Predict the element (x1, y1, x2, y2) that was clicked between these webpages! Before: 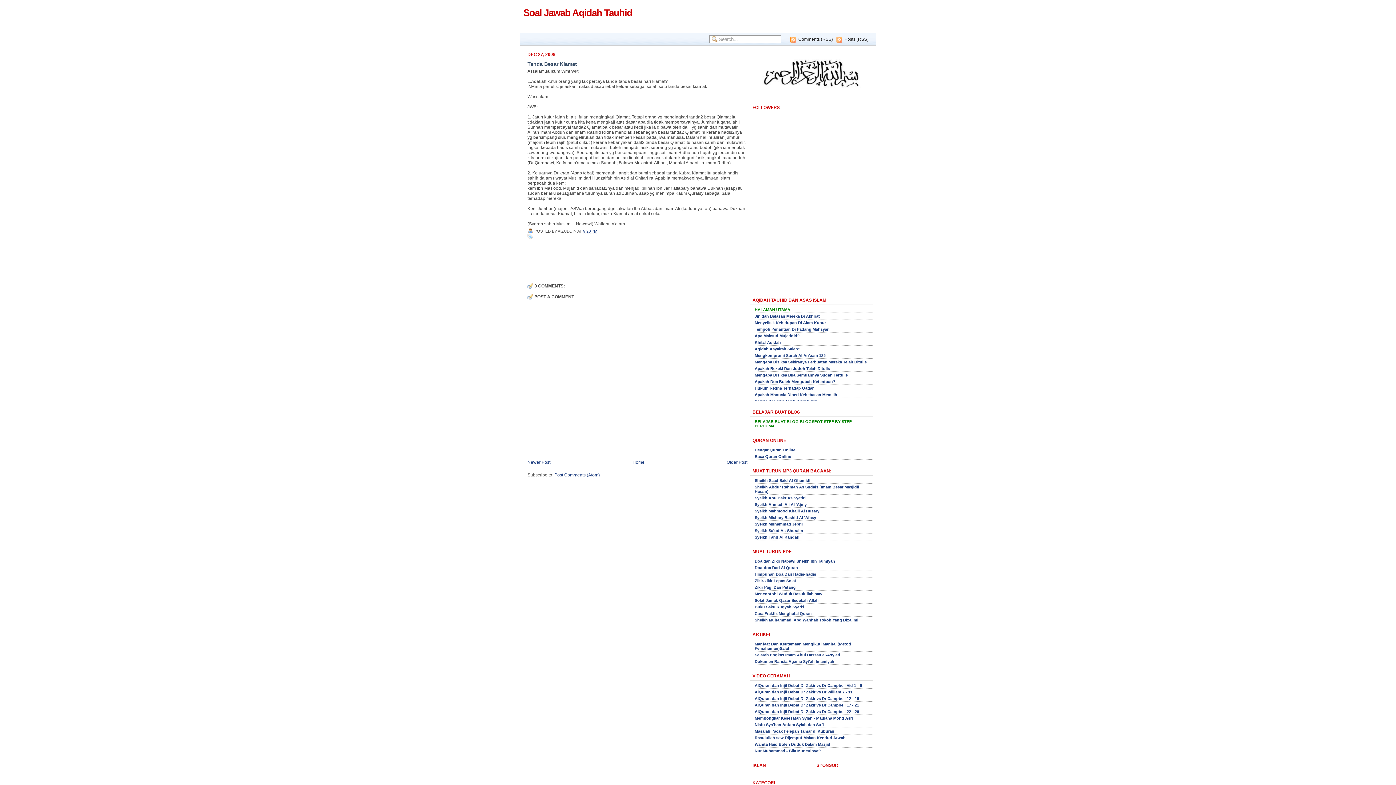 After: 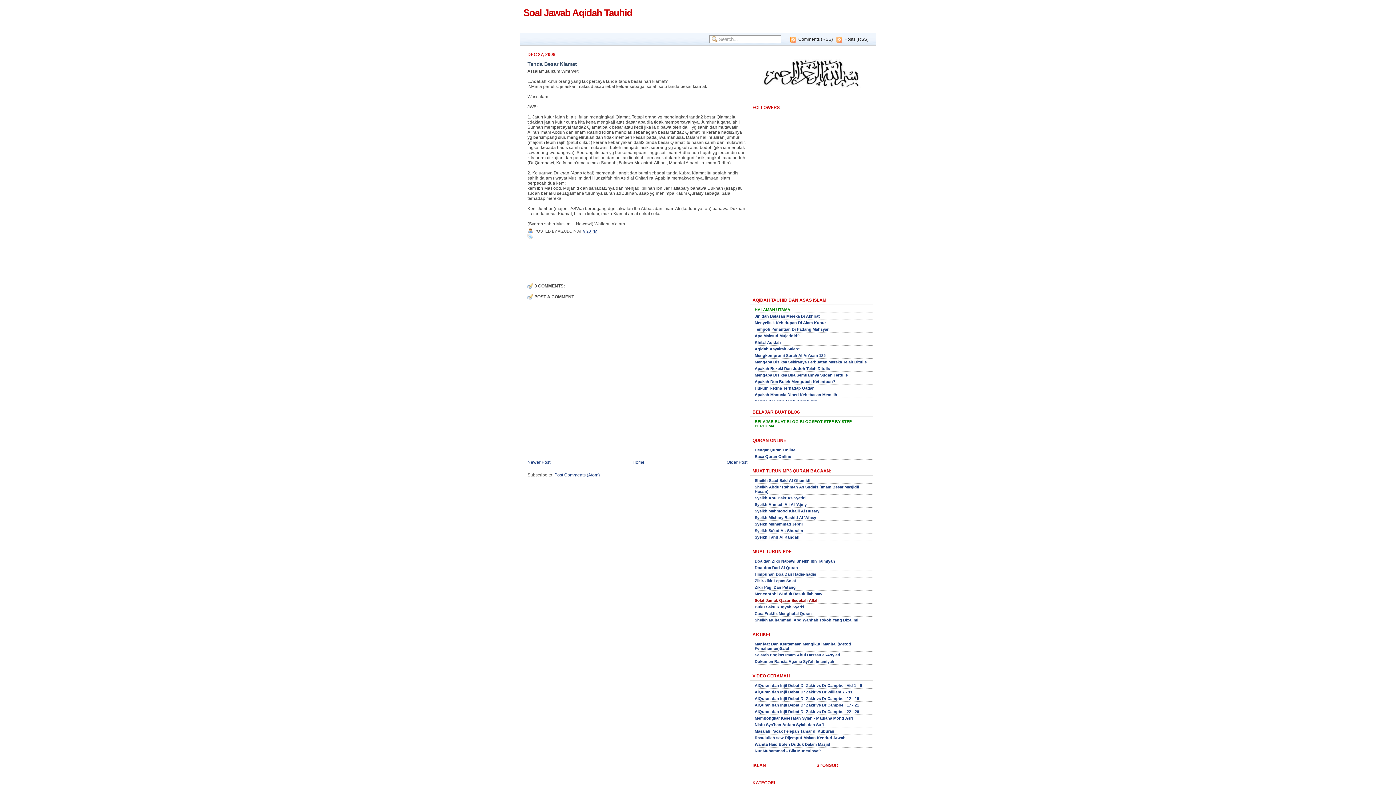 Action: bbox: (754, 598, 818, 602) label: Solat Jamak Qasar Sedekah Allah